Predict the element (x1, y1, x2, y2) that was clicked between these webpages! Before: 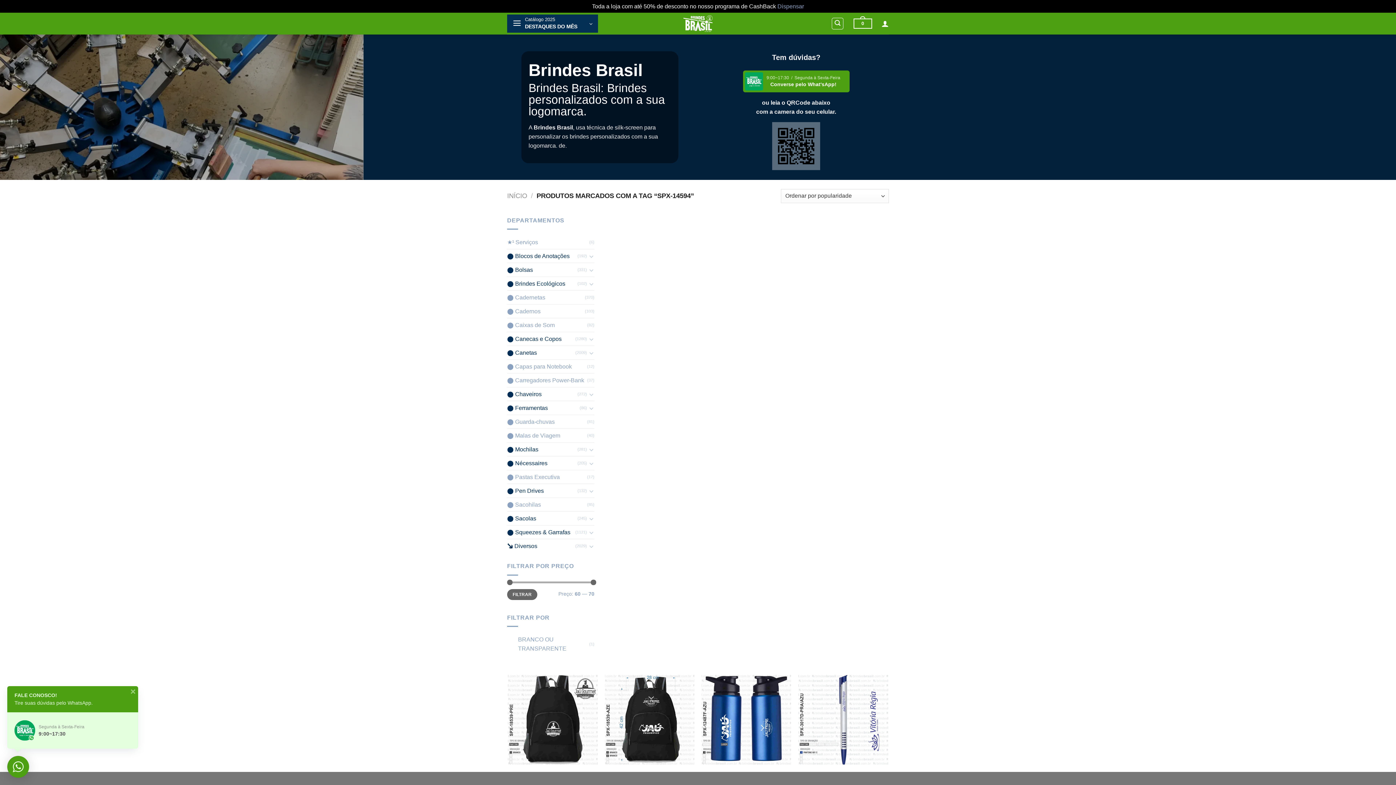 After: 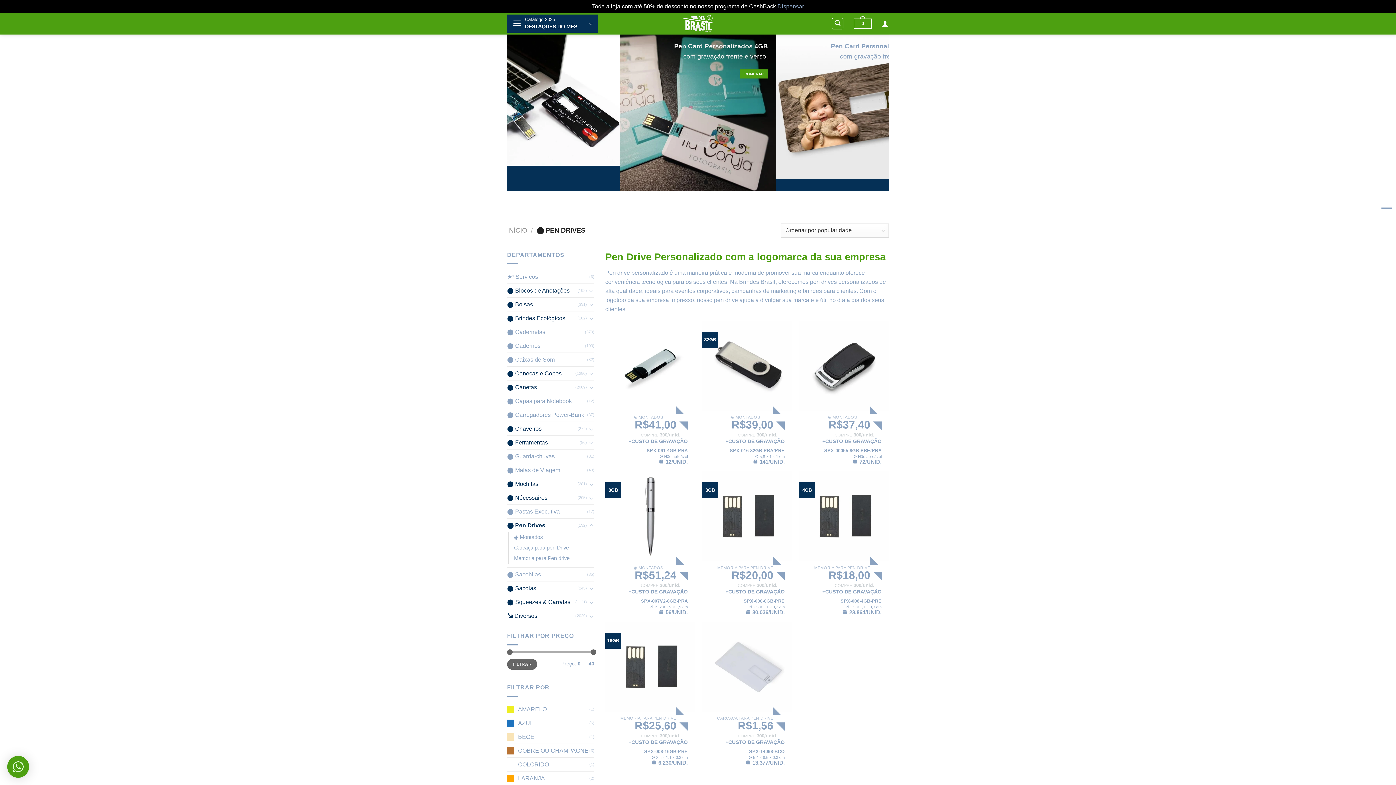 Action: bbox: (507, 484, 577, 497) label: ⬤ Pen Drives